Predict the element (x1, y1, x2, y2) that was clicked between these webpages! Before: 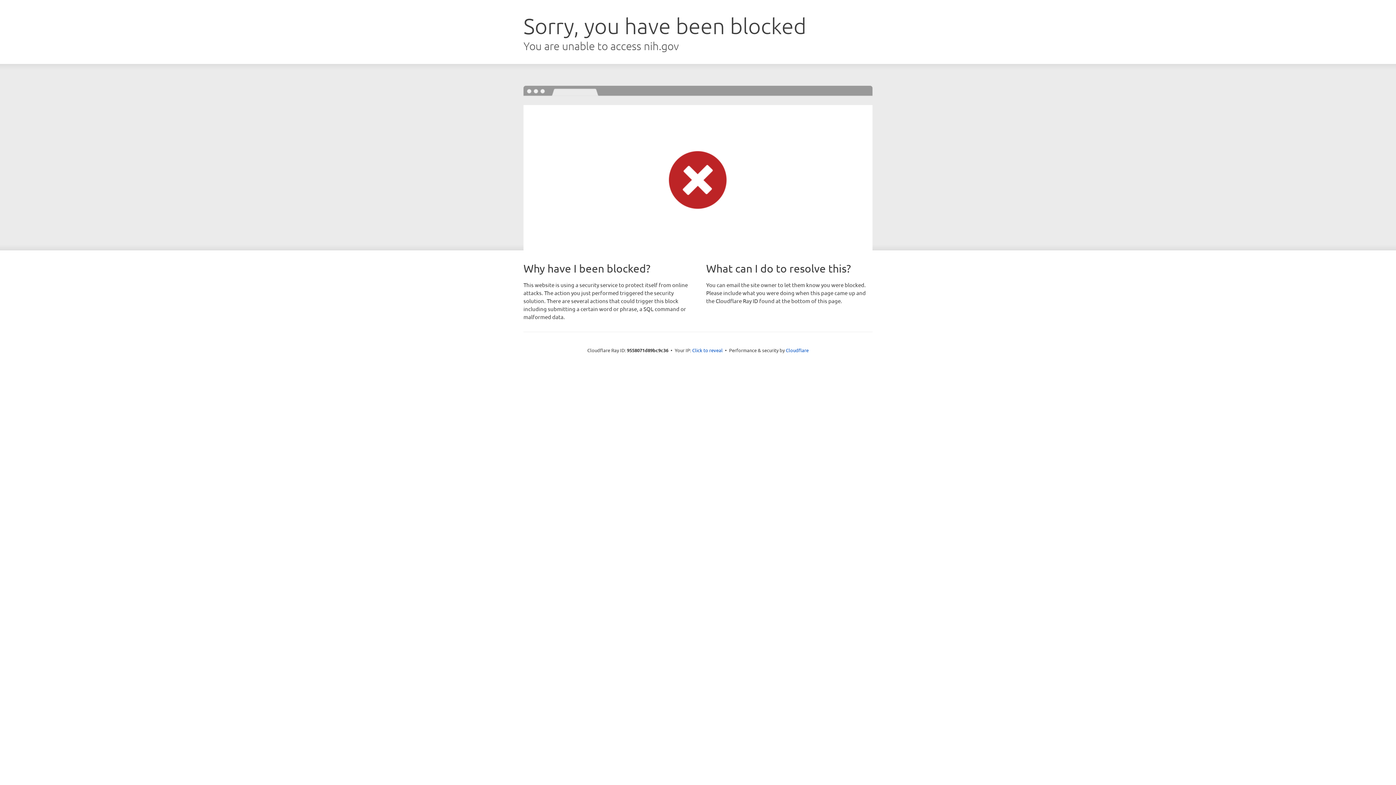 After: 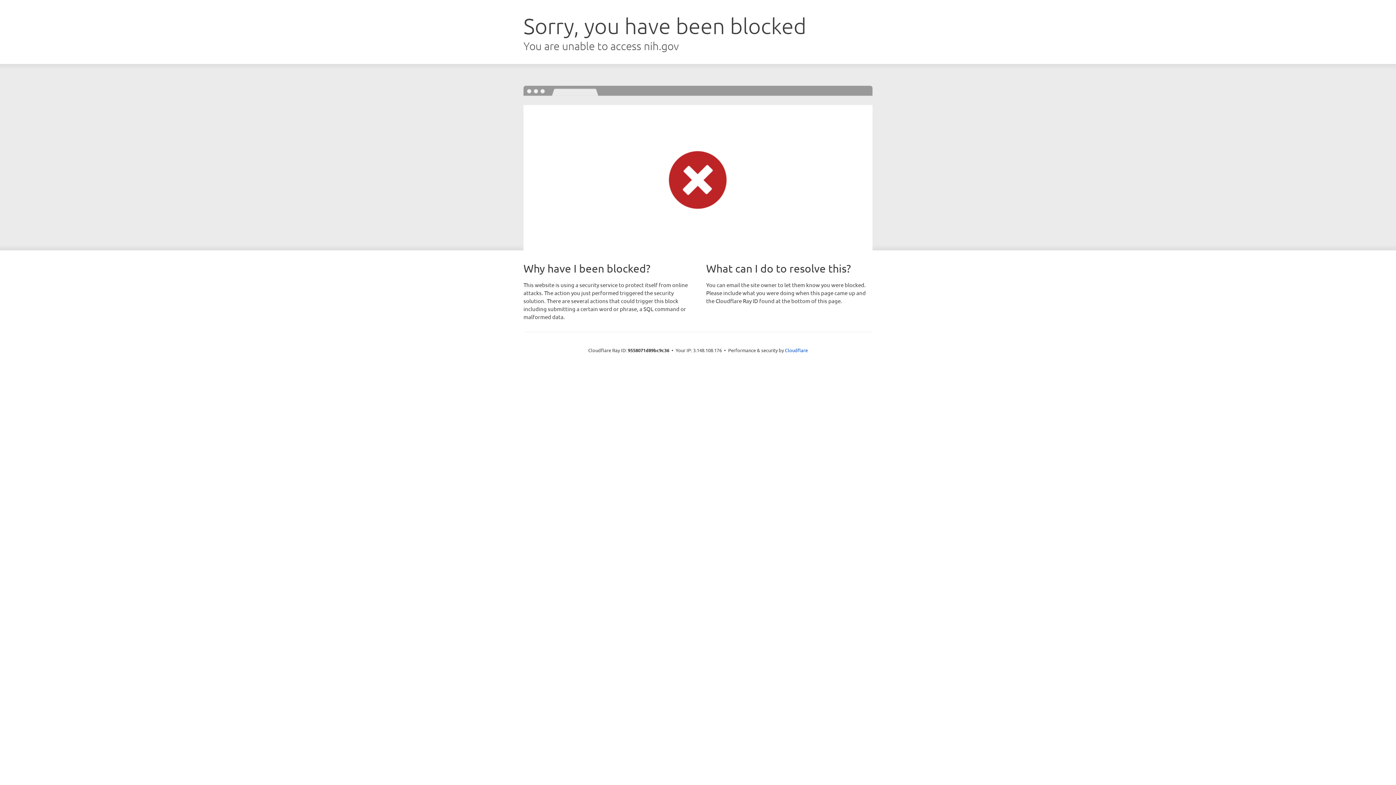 Action: label: Click to reveal bbox: (692, 346, 722, 353)